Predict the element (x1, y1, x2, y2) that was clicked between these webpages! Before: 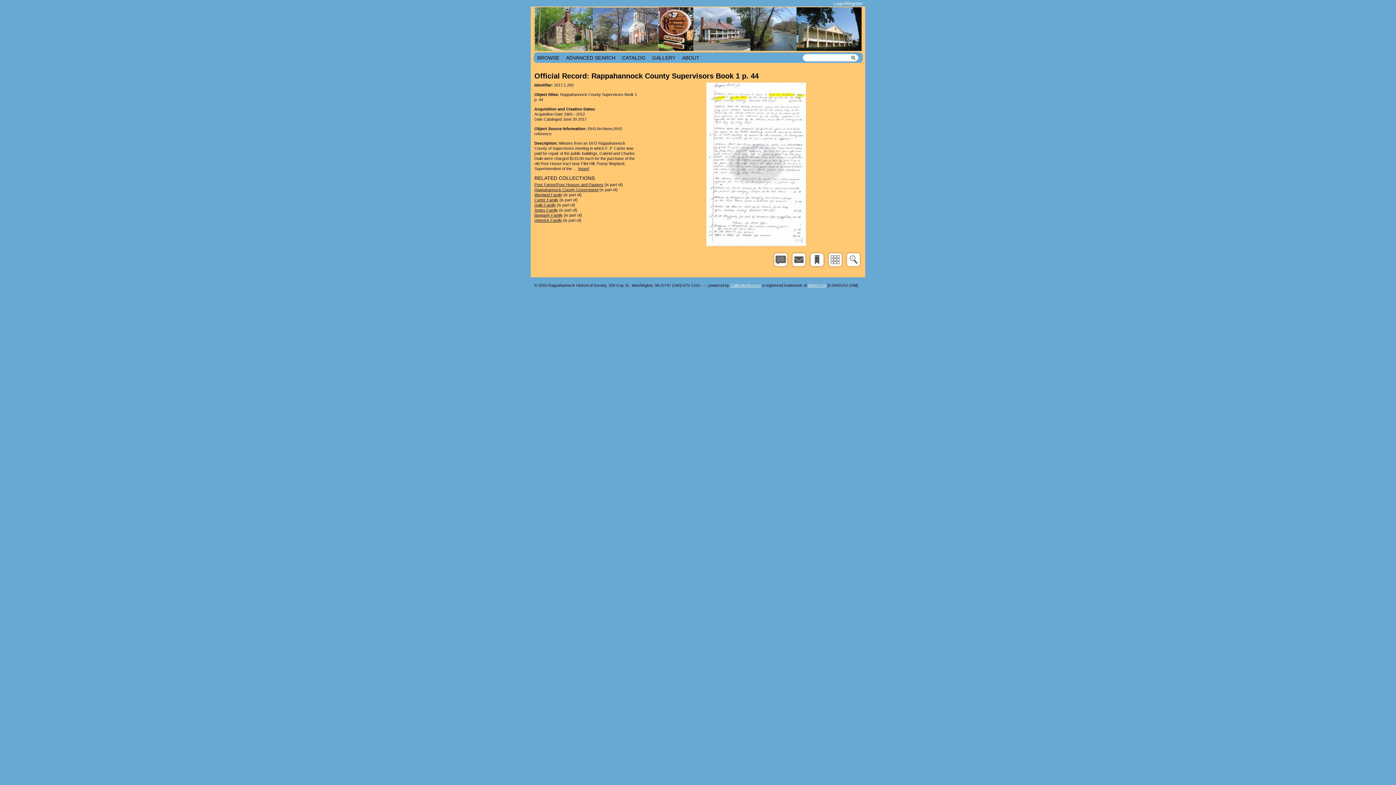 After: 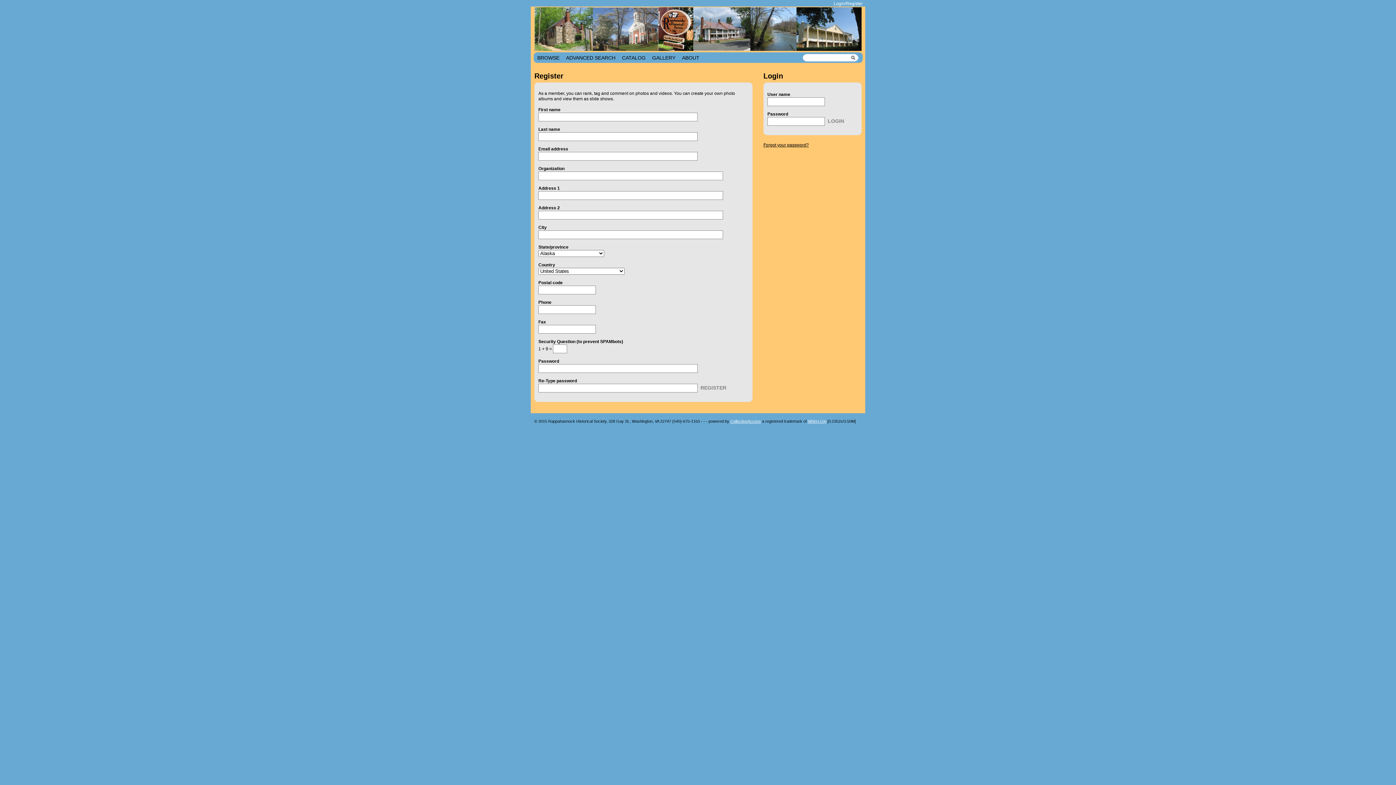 Action: bbox: (807, 264, 825, 269)